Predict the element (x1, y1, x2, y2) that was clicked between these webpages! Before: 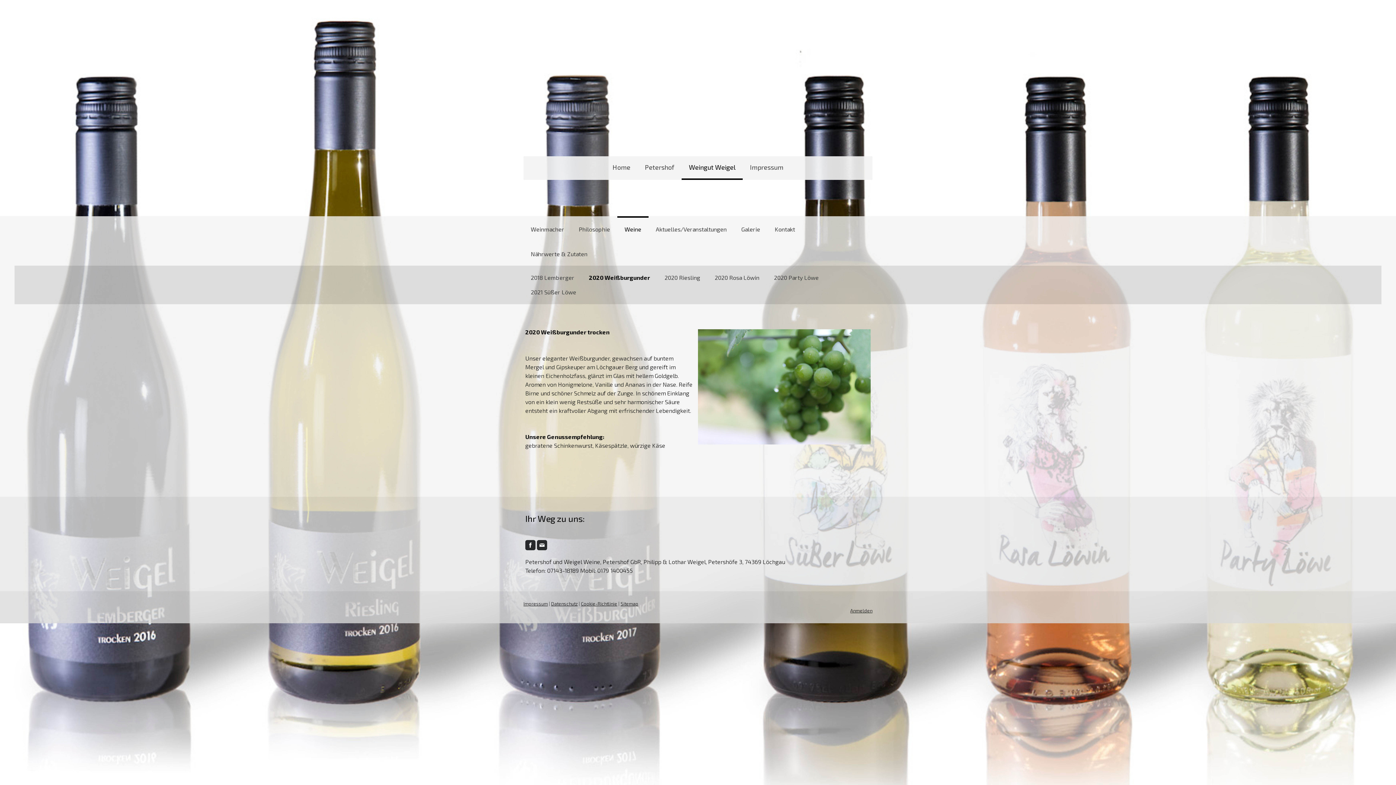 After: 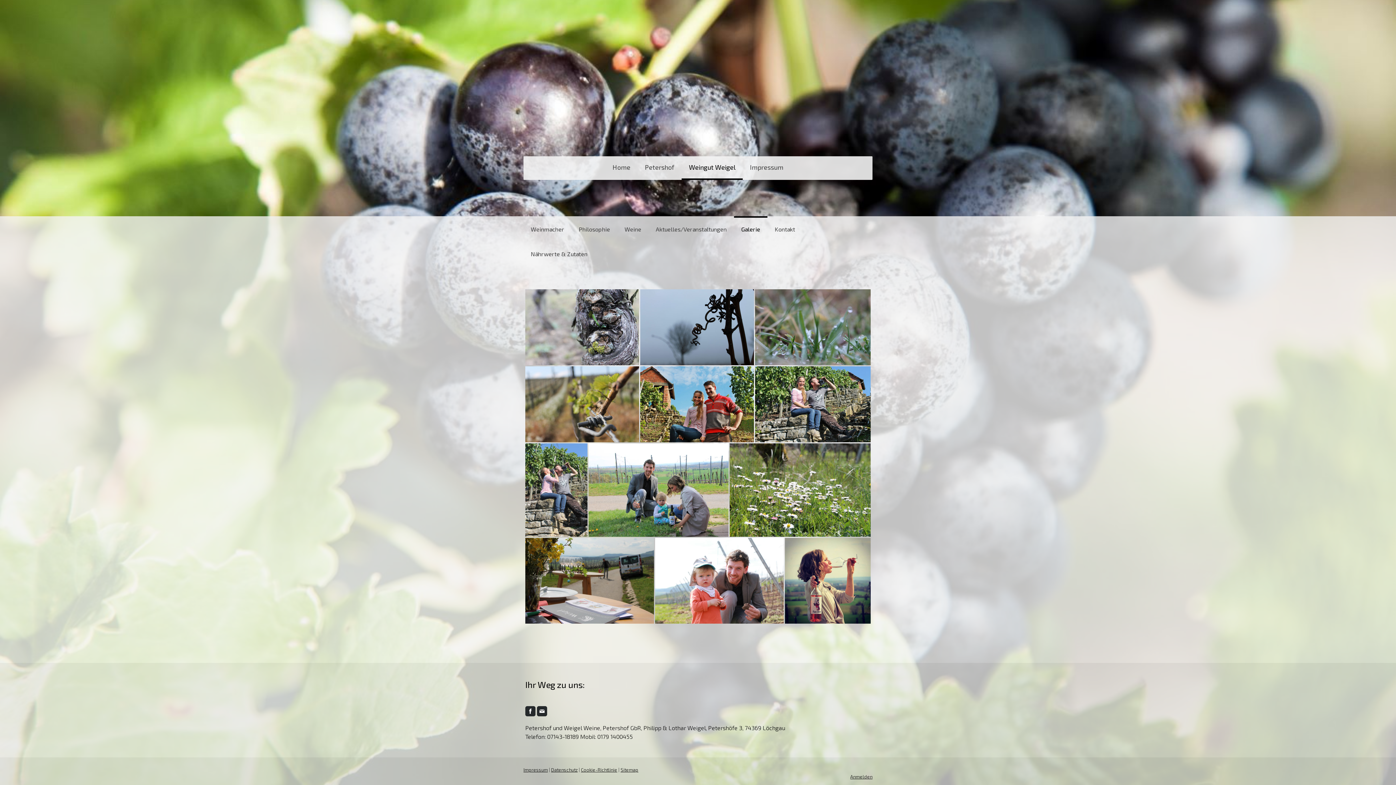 Action: label: Galerie bbox: (734, 216, 767, 241)